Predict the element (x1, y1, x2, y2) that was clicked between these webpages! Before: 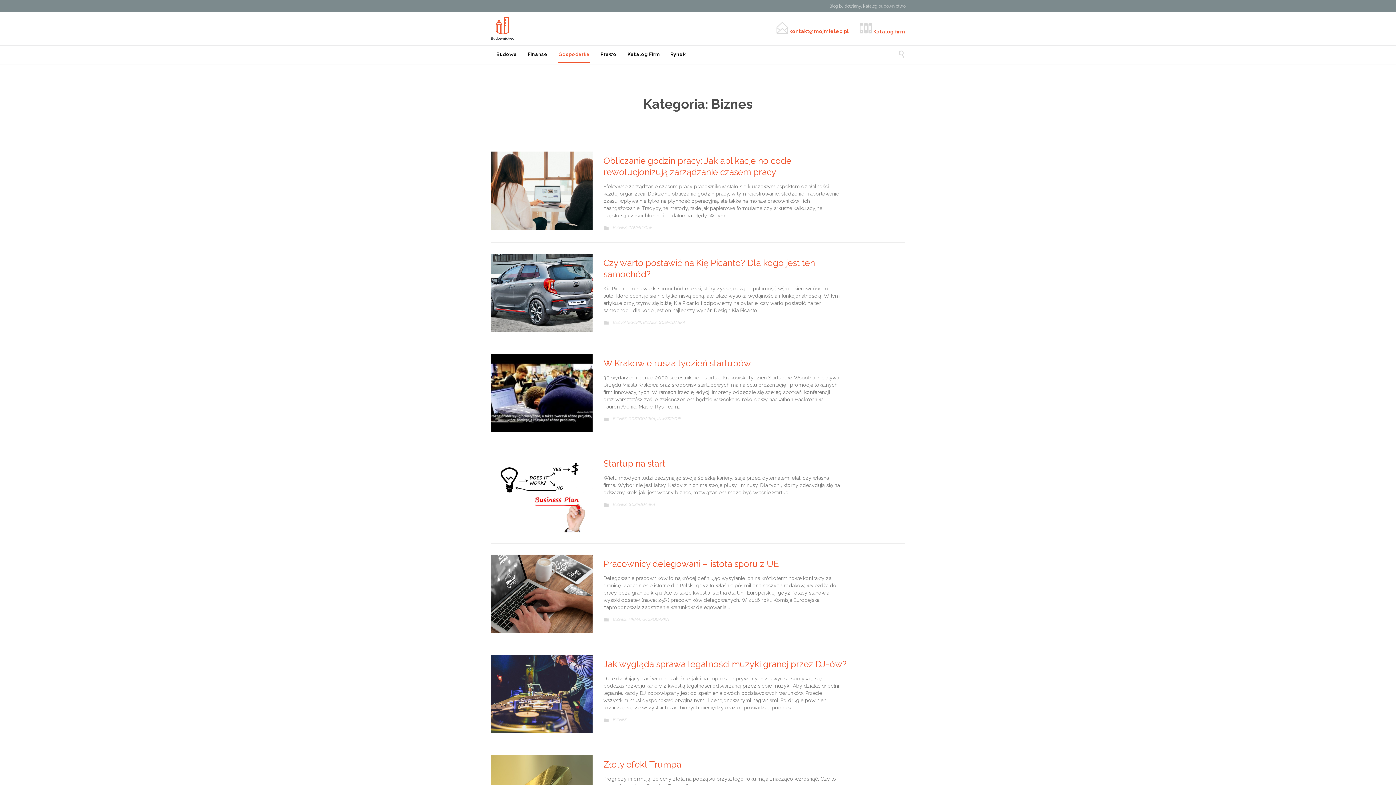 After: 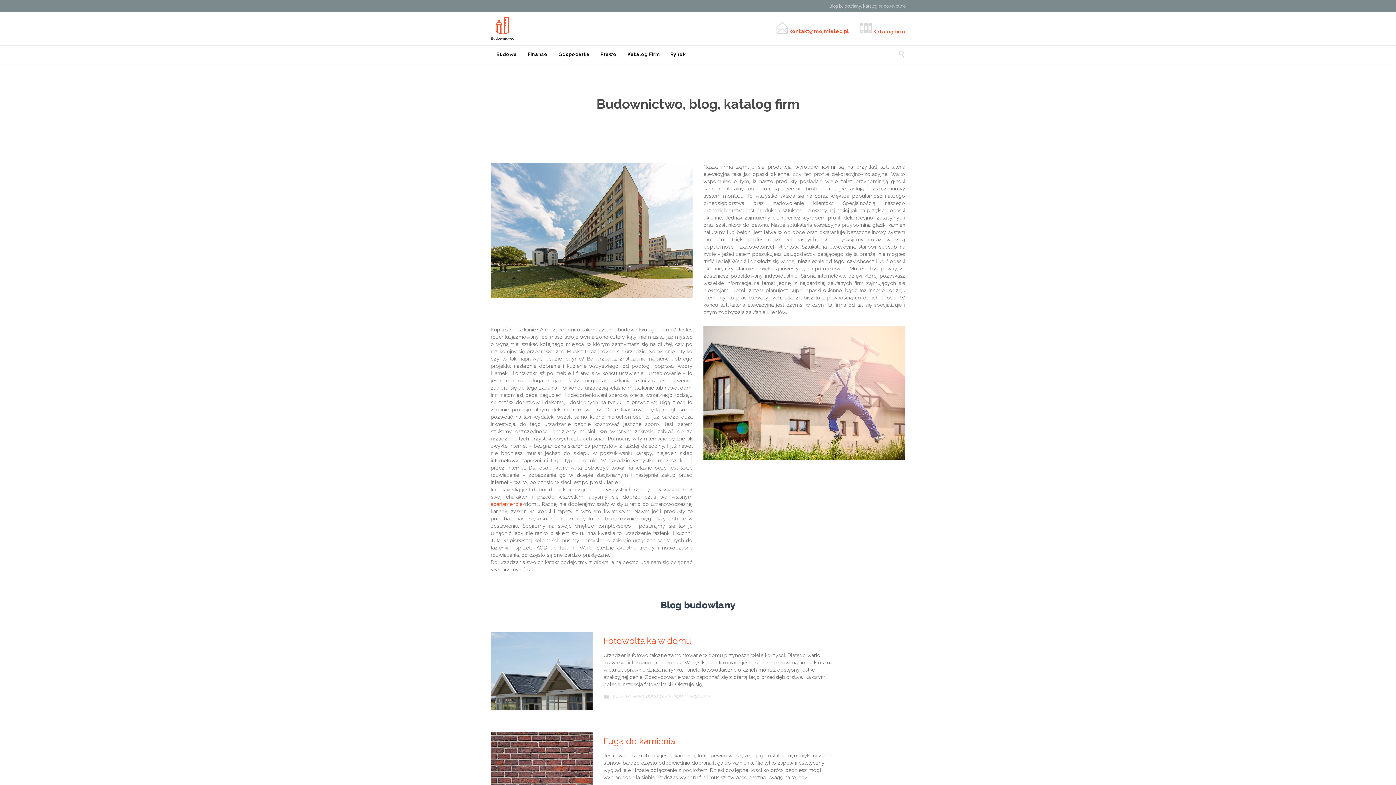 Action: bbox: (490, 17, 514, 34)